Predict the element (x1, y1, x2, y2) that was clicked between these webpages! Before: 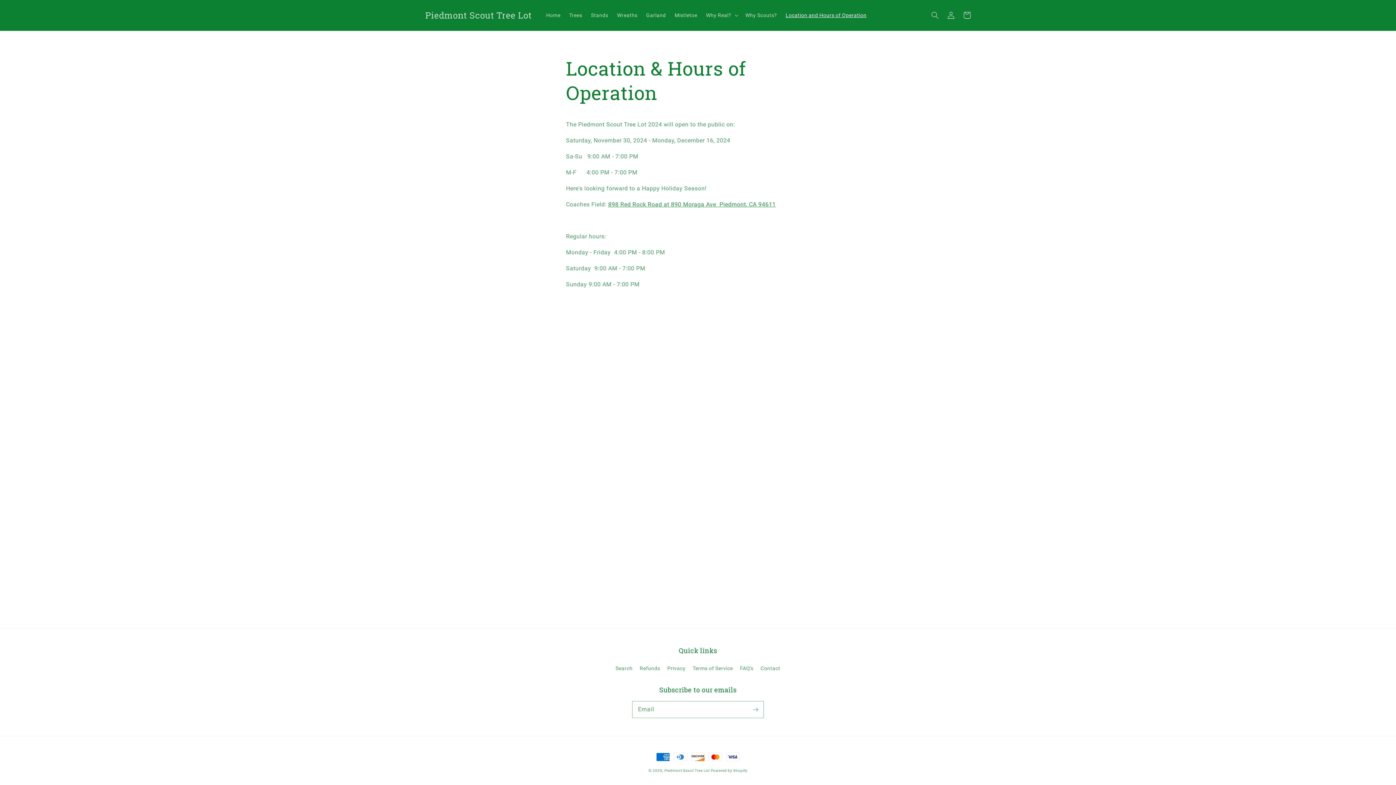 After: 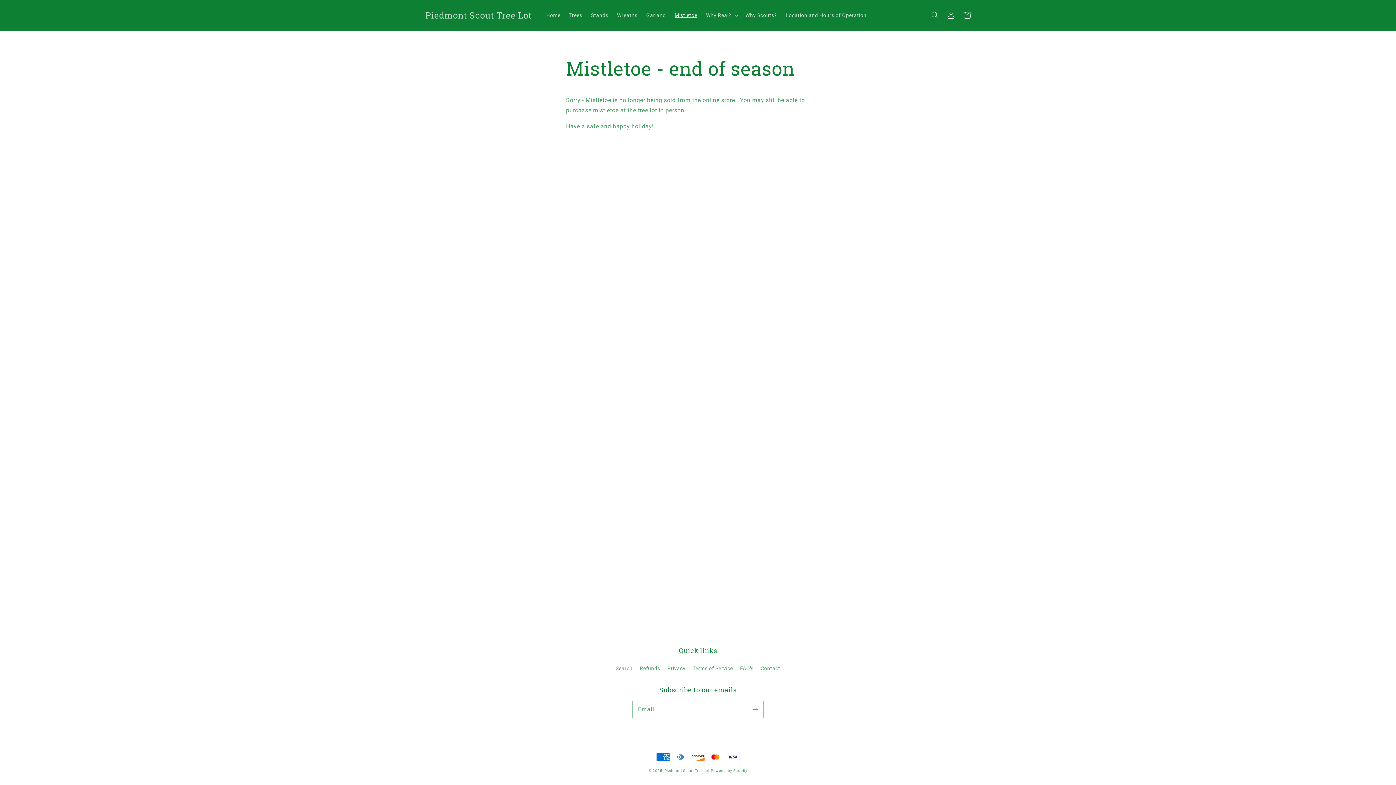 Action: label: Mistletoe bbox: (670, 7, 701, 22)